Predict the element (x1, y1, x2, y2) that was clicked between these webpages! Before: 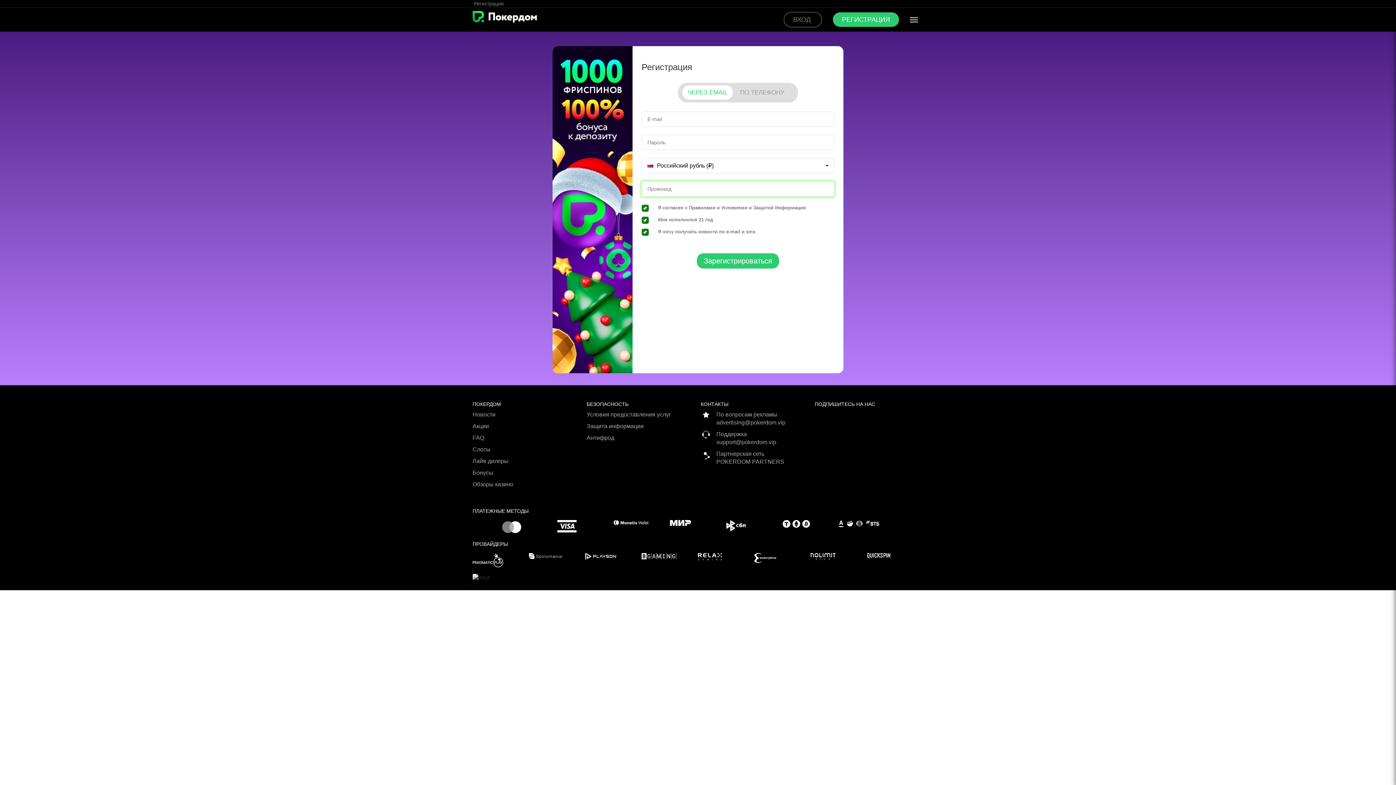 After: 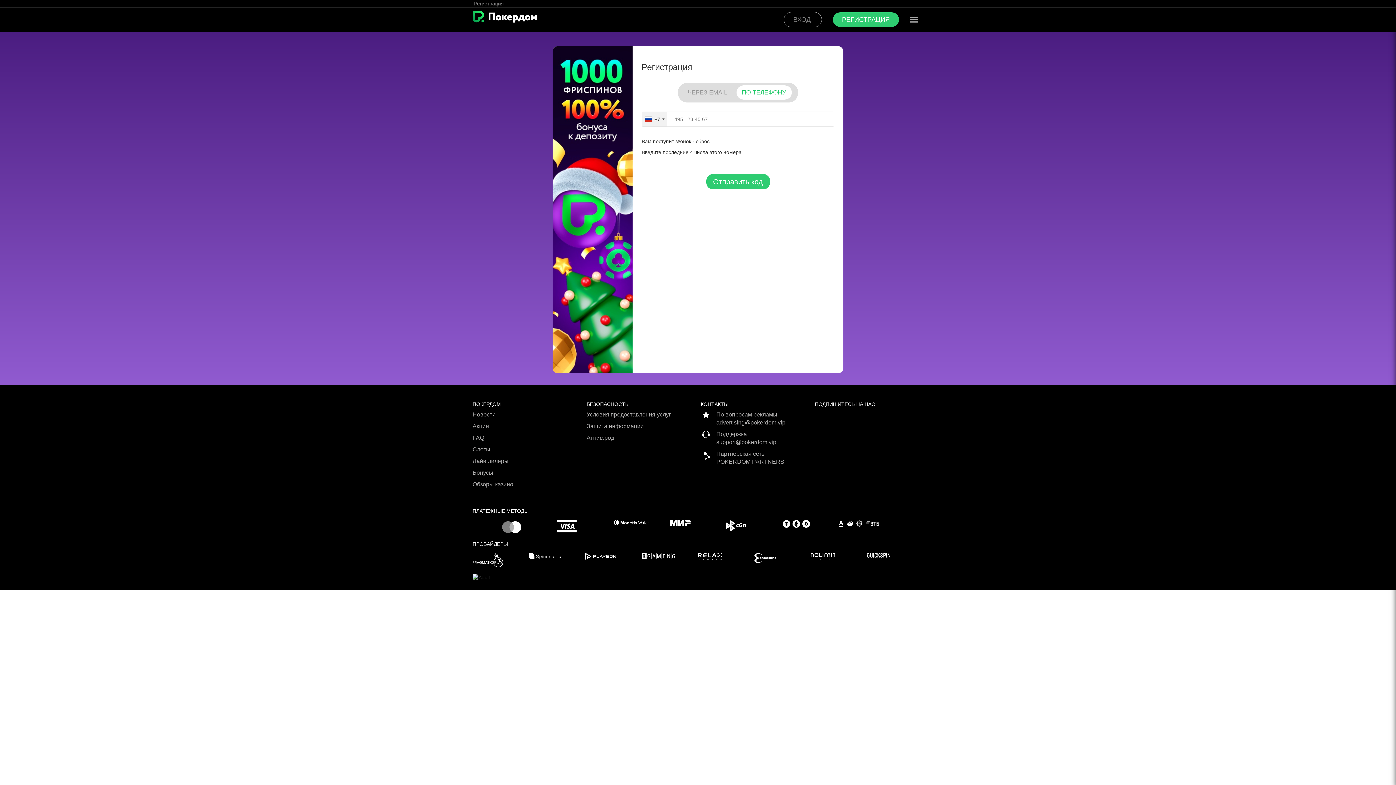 Action: label: ПО ТЕЛЕФОНУ bbox: (740, 89, 793, 96)